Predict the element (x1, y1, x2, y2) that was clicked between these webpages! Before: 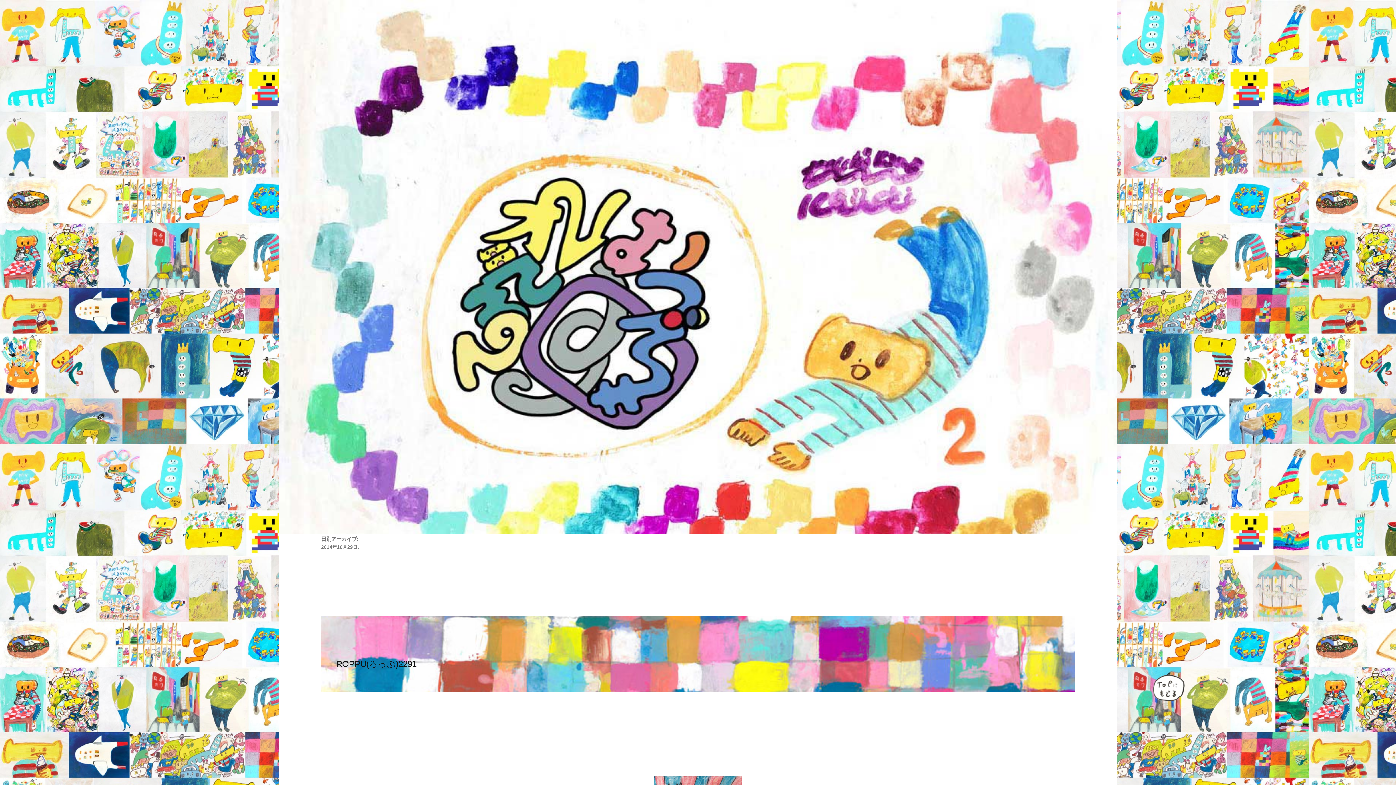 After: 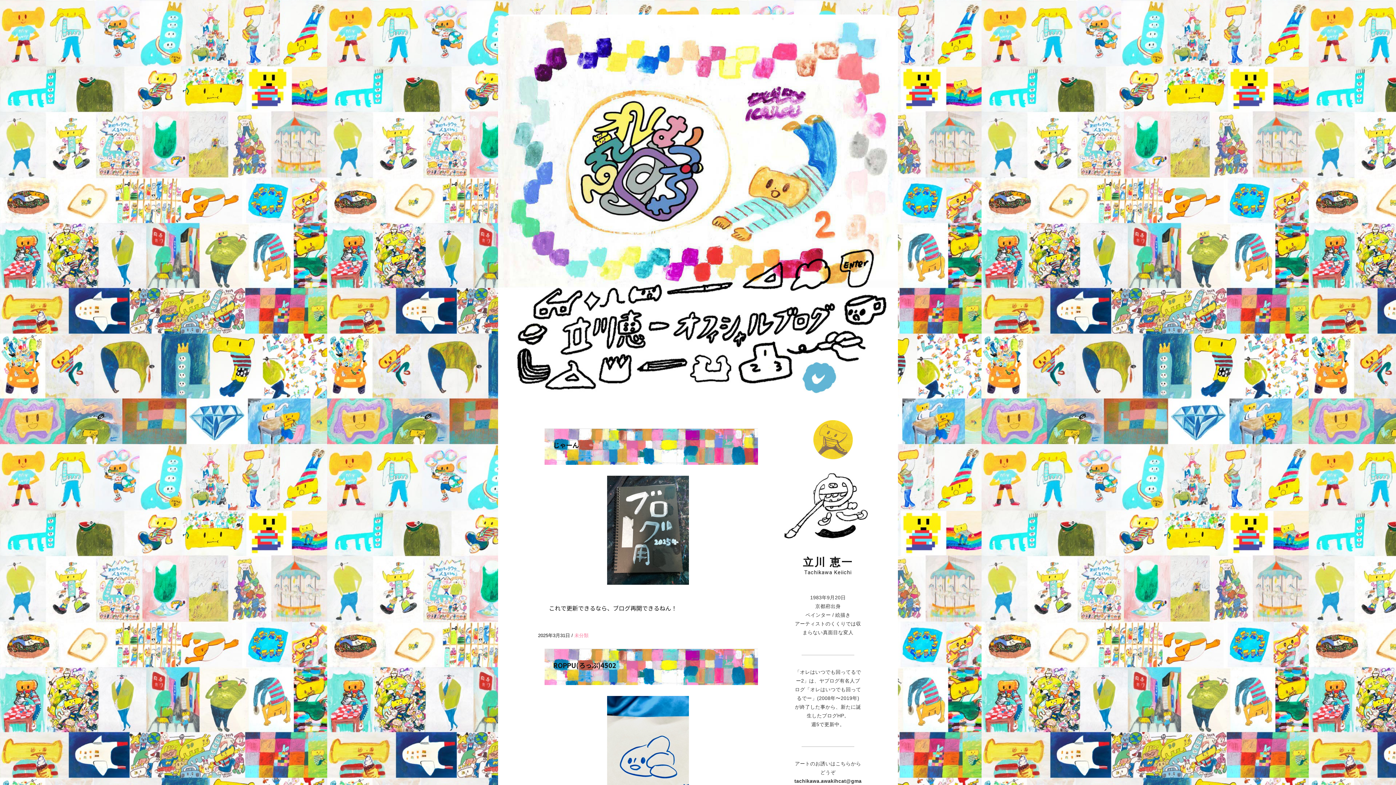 Action: bbox: (279, 195, 1117, 664)